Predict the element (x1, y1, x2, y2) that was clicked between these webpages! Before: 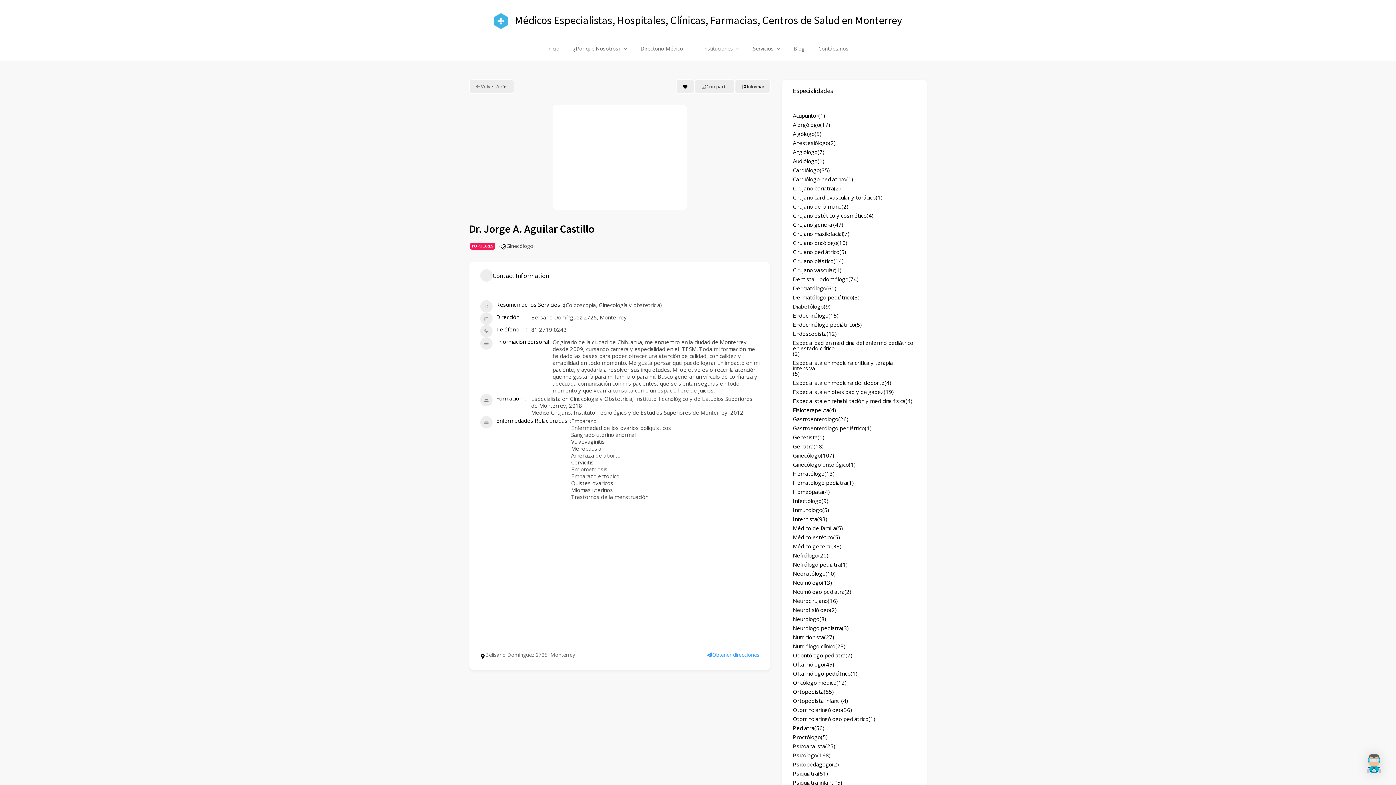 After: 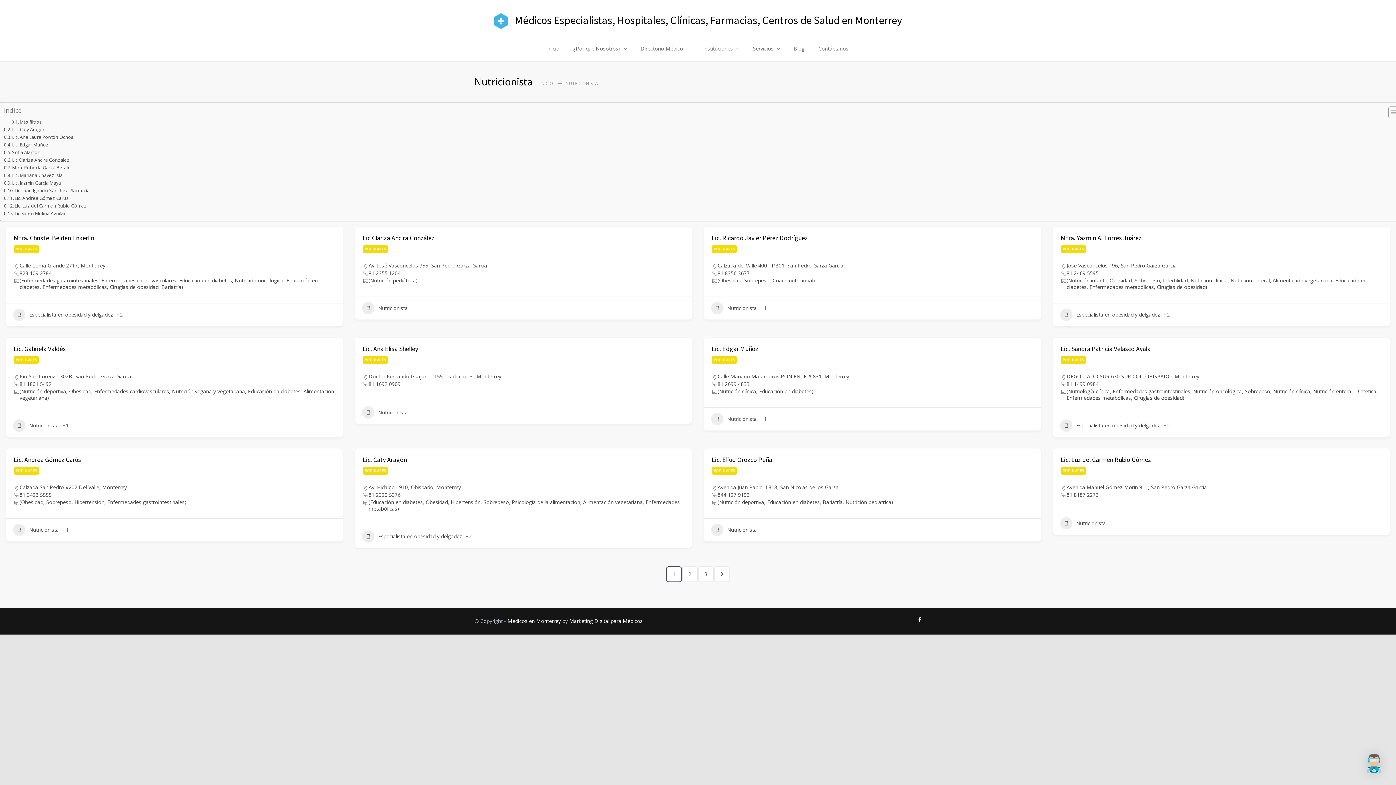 Action: label: Nutricionista
(27) bbox: (793, 634, 916, 640)